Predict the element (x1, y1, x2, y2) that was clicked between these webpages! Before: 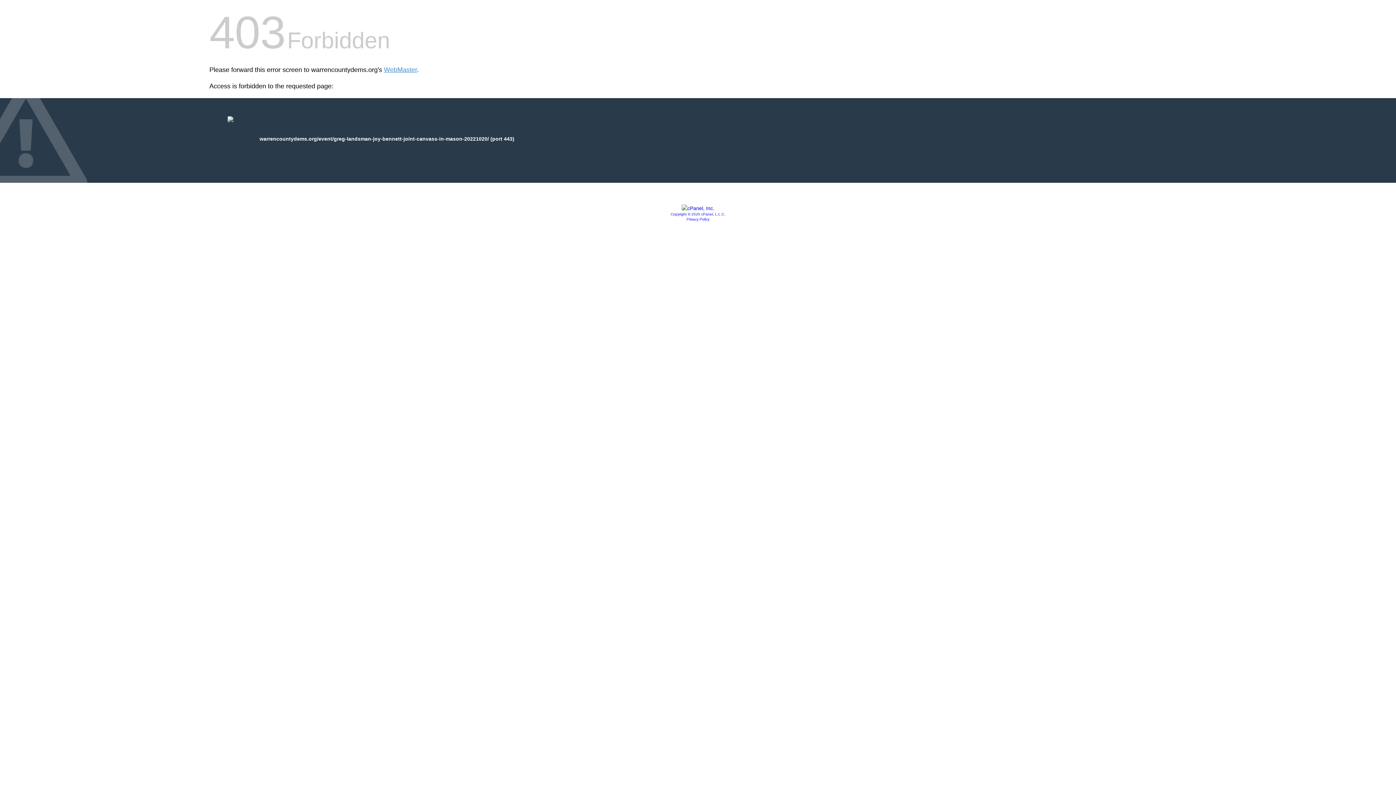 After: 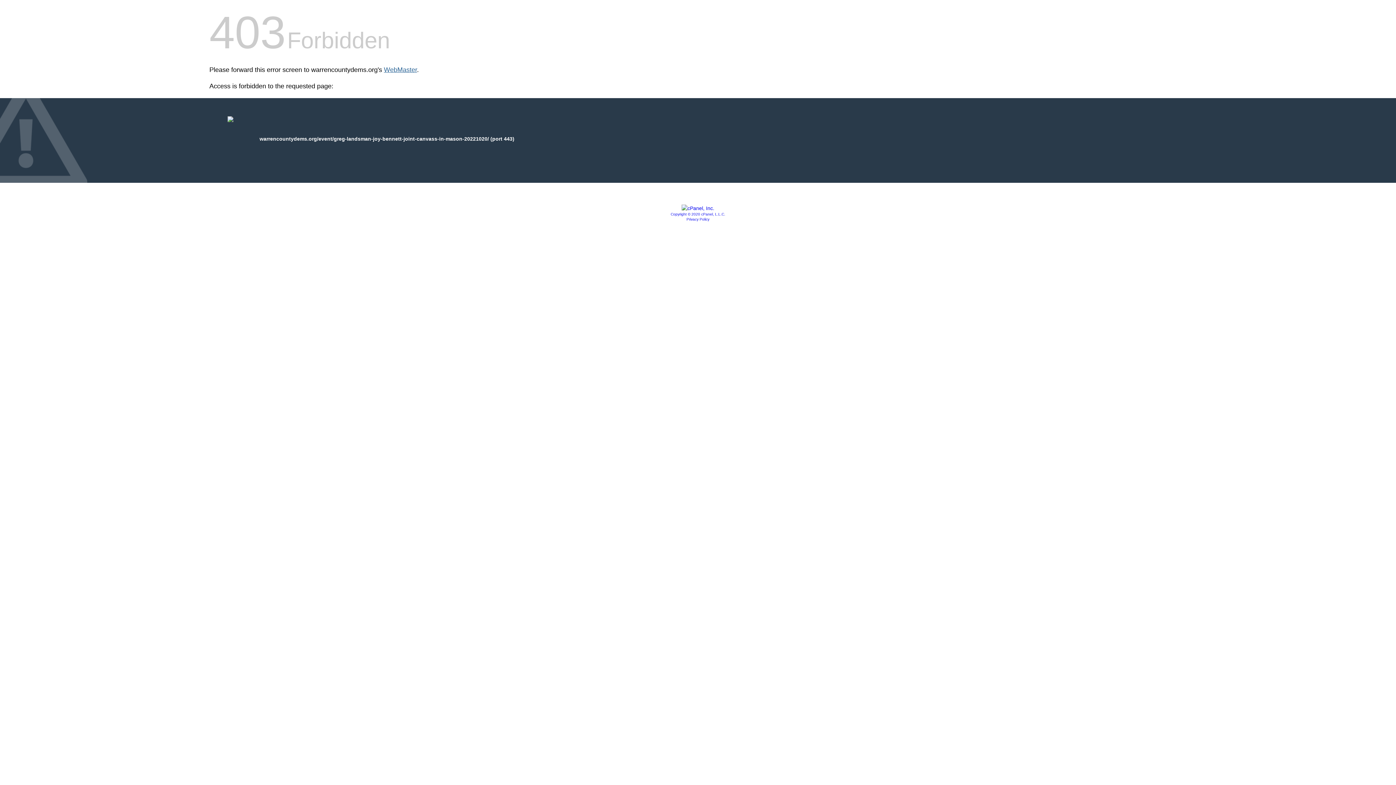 Action: label: WebMaster bbox: (384, 66, 417, 73)